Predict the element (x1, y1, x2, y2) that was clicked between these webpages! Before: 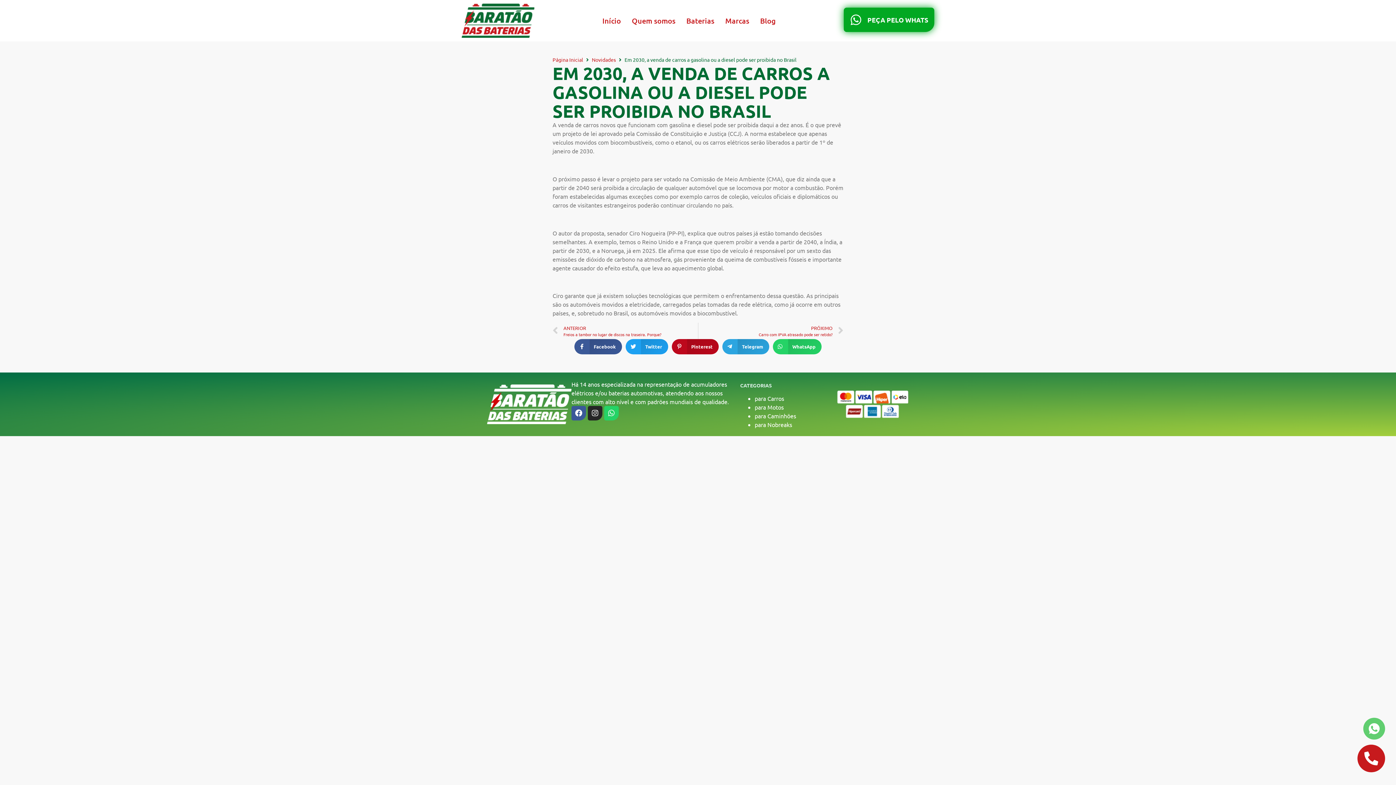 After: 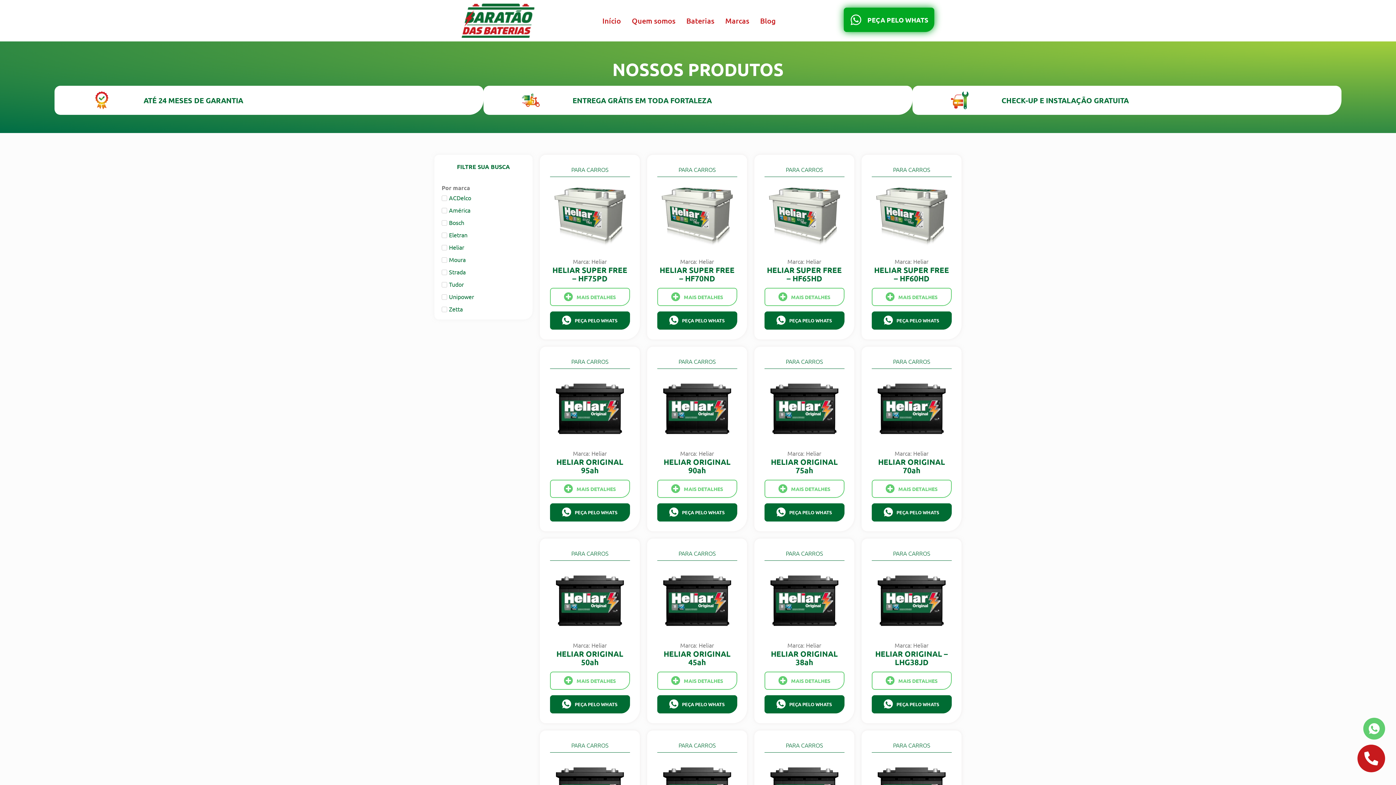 Action: bbox: (754, 394, 784, 402) label: para Carros